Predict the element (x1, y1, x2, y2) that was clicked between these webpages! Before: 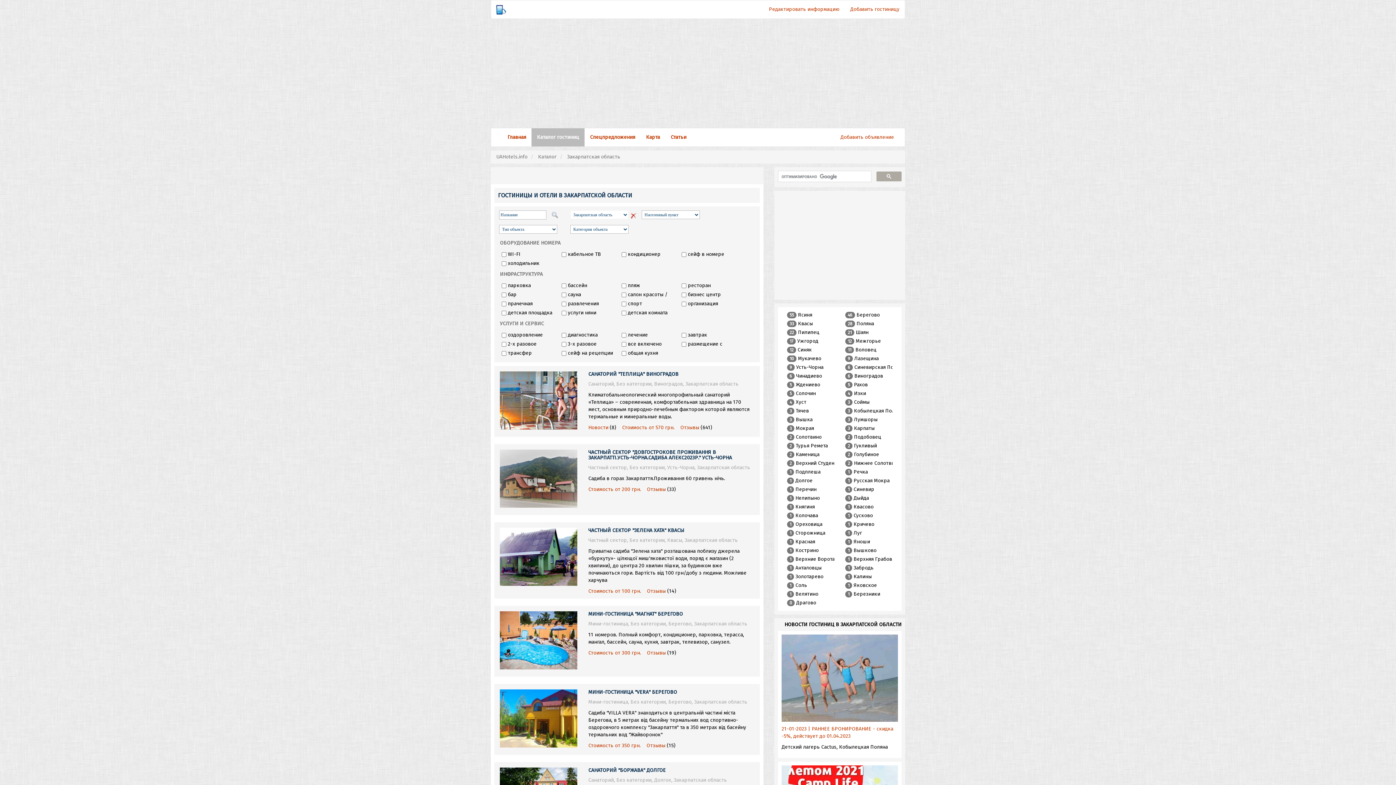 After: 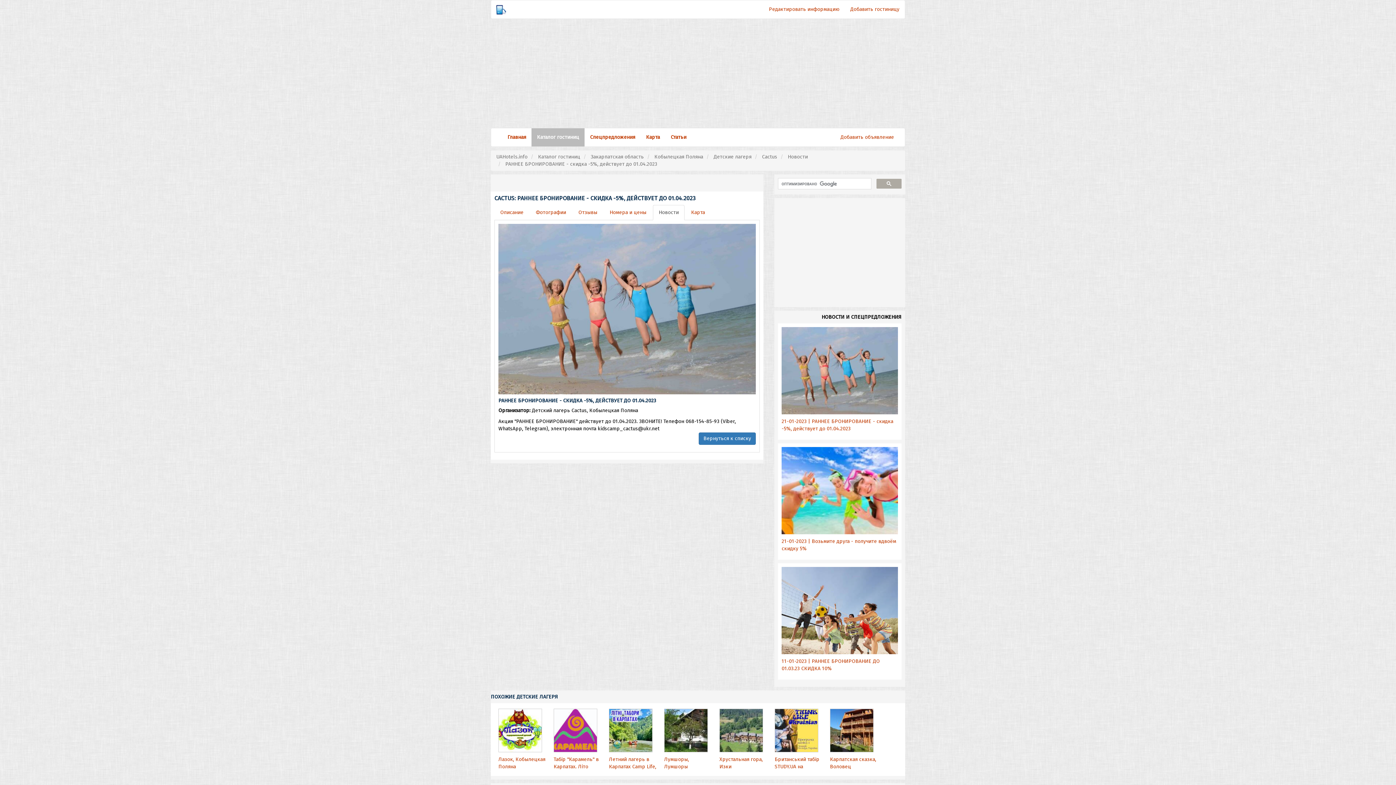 Action: bbox: (781, 634, 898, 722)